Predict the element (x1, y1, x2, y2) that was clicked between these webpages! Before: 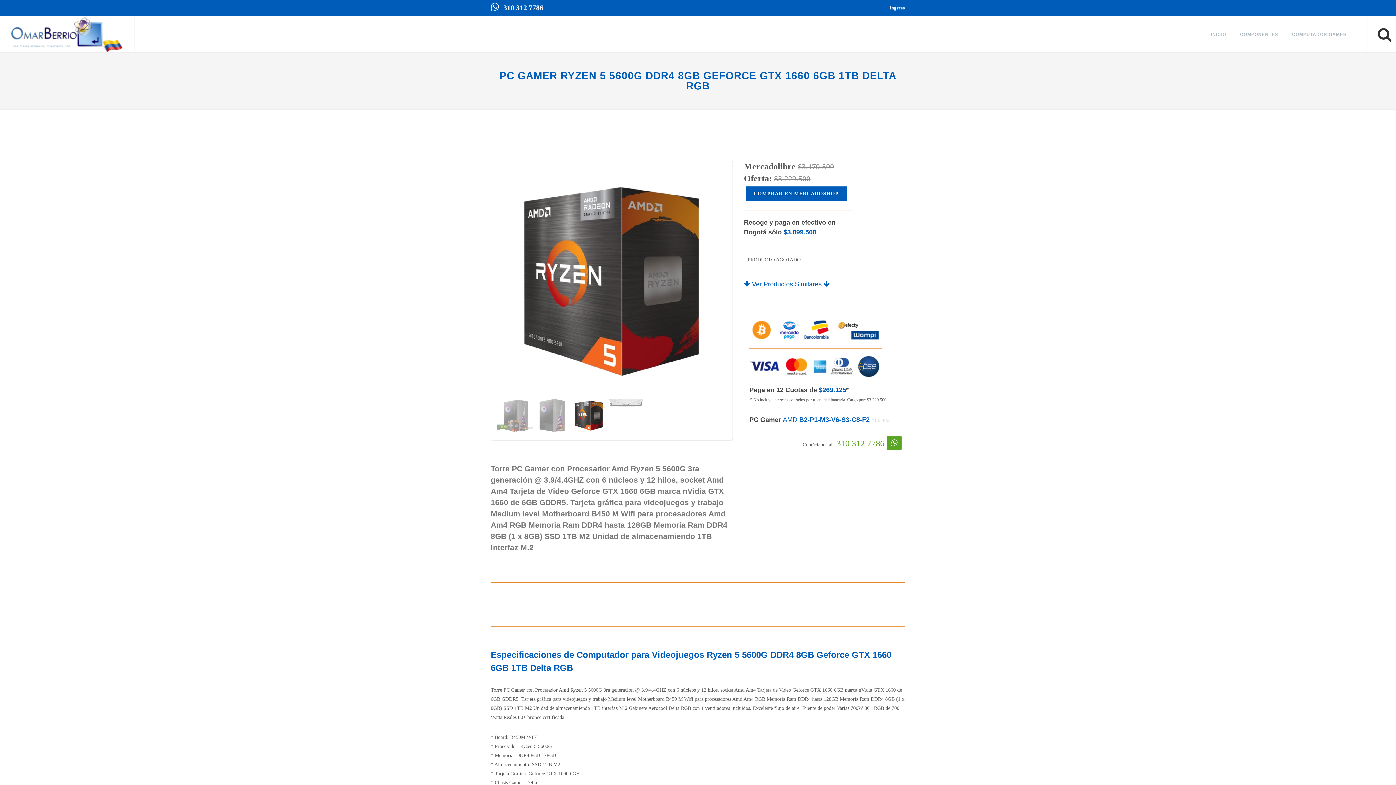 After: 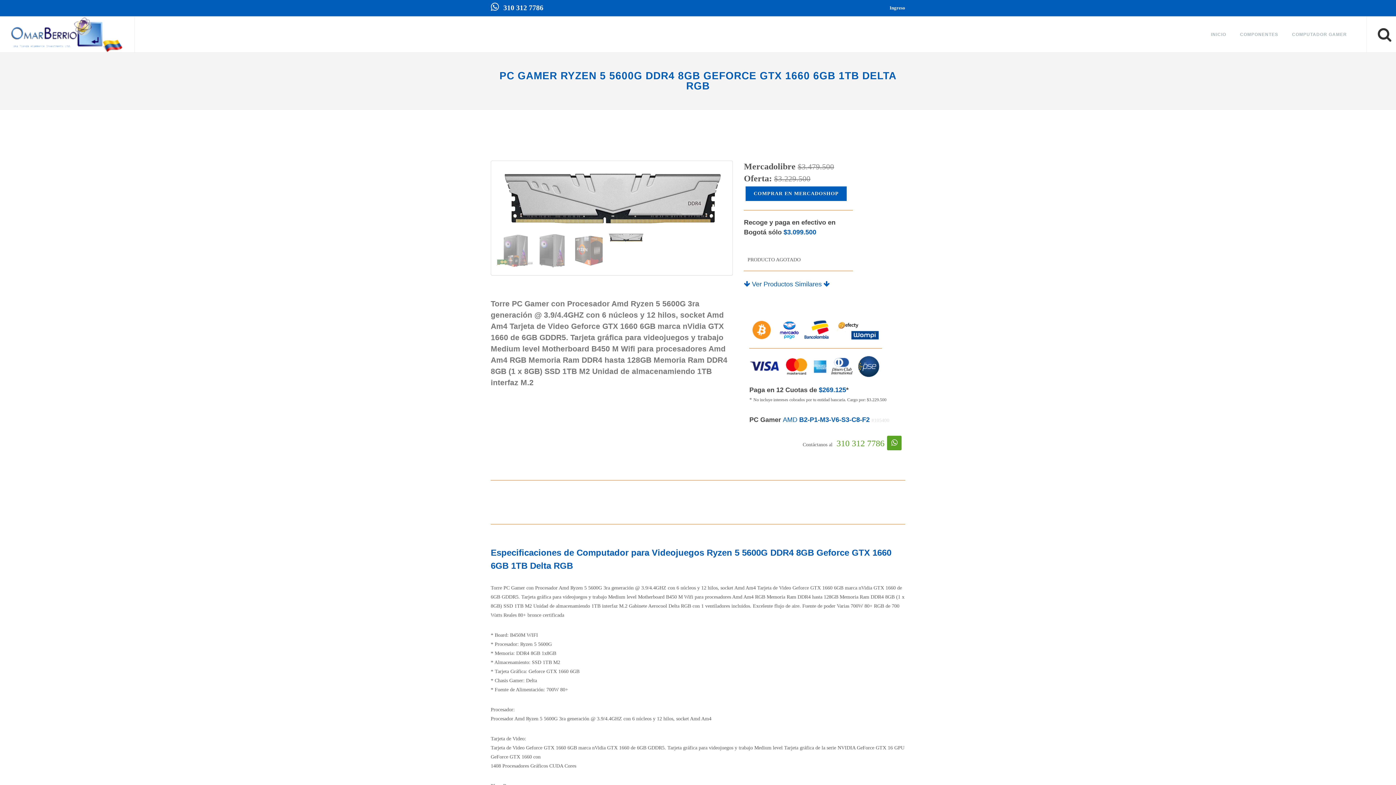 Action: bbox: (783, 416, 797, 423) label: AMD